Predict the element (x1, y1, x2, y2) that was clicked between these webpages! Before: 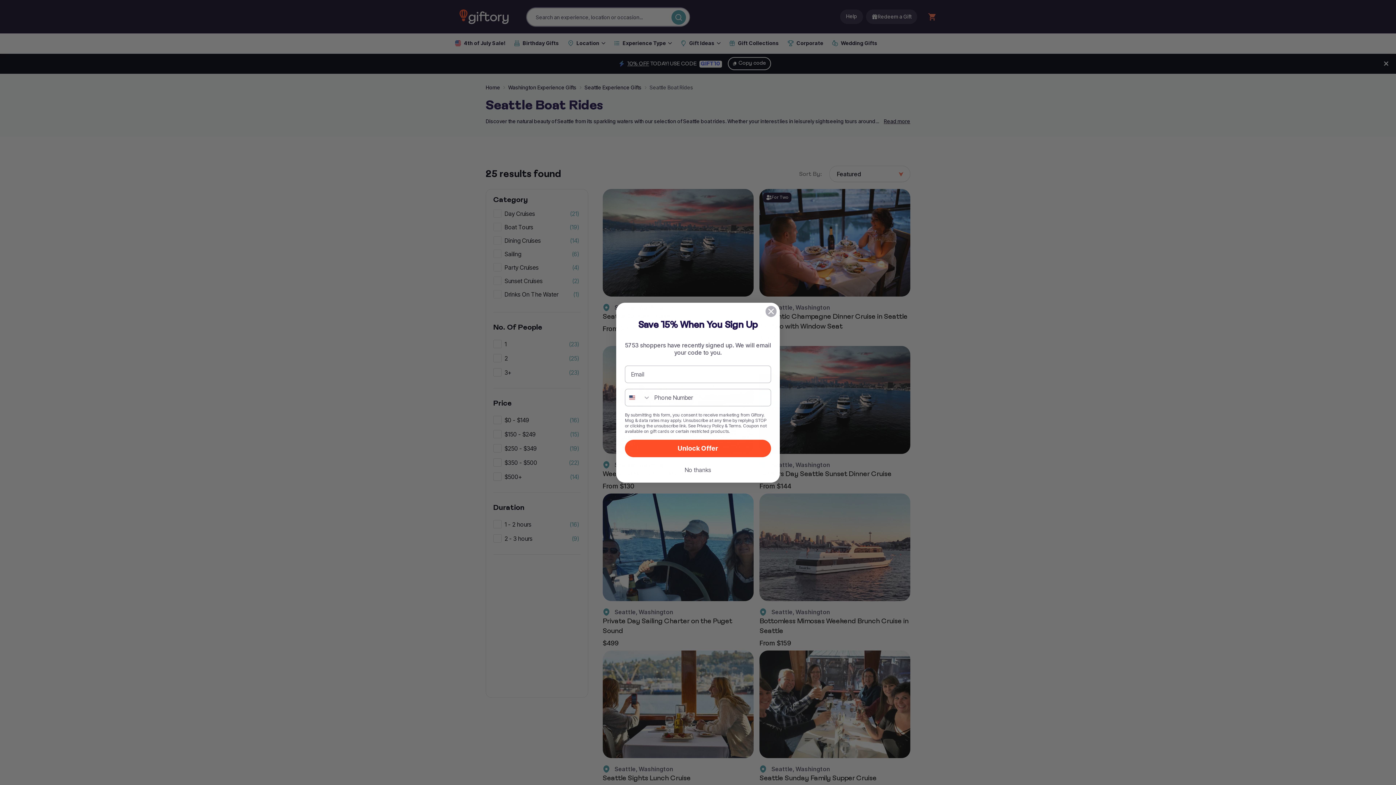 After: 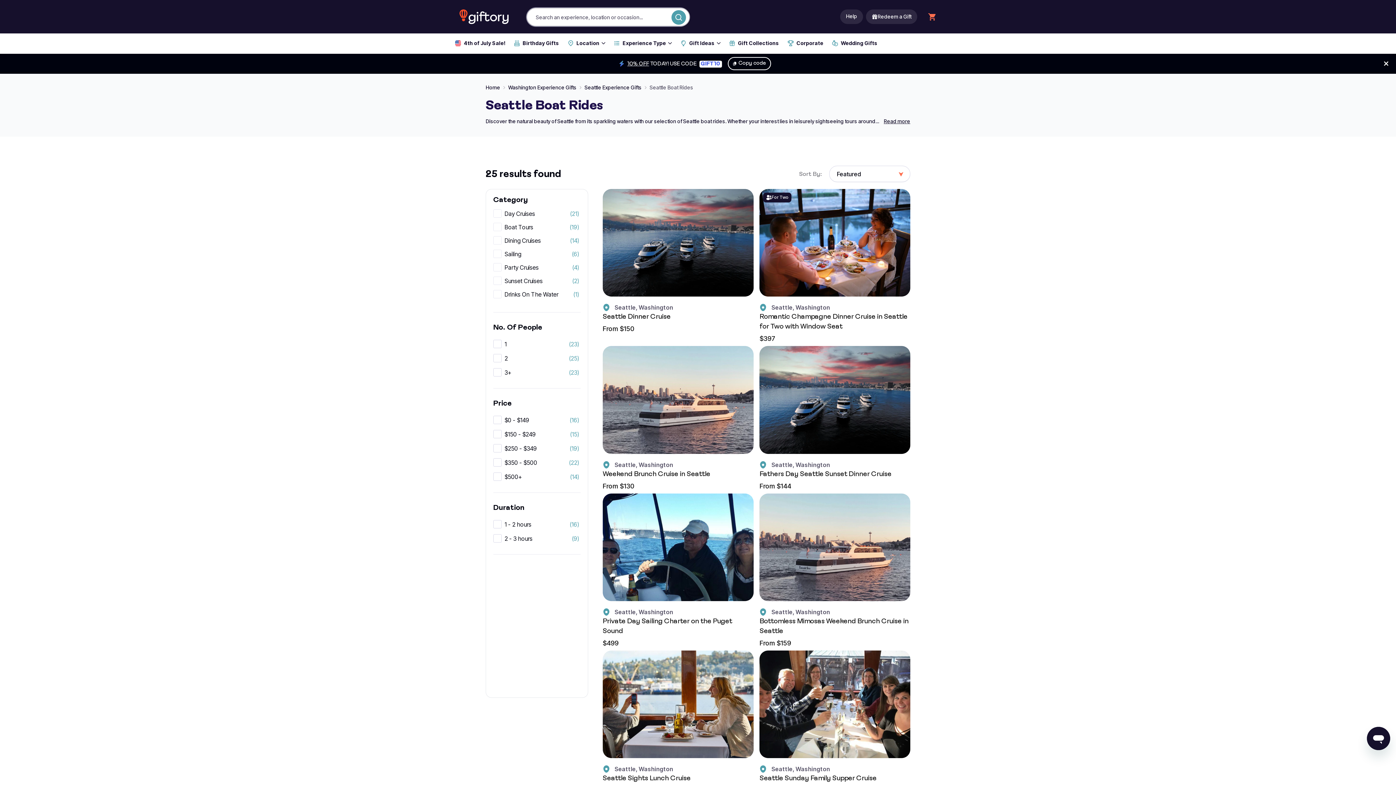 Action: label: Close dialog bbox: (765, 314, 777, 326)